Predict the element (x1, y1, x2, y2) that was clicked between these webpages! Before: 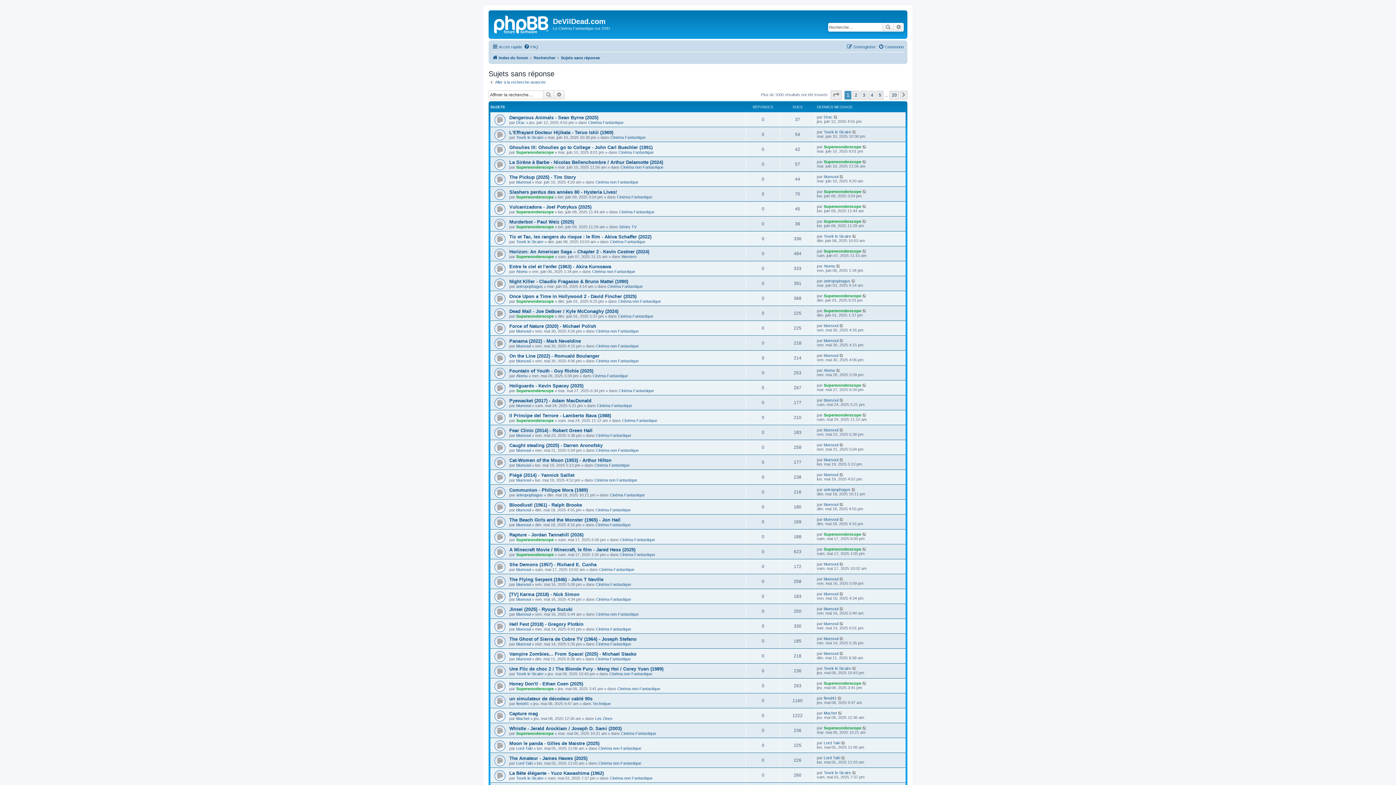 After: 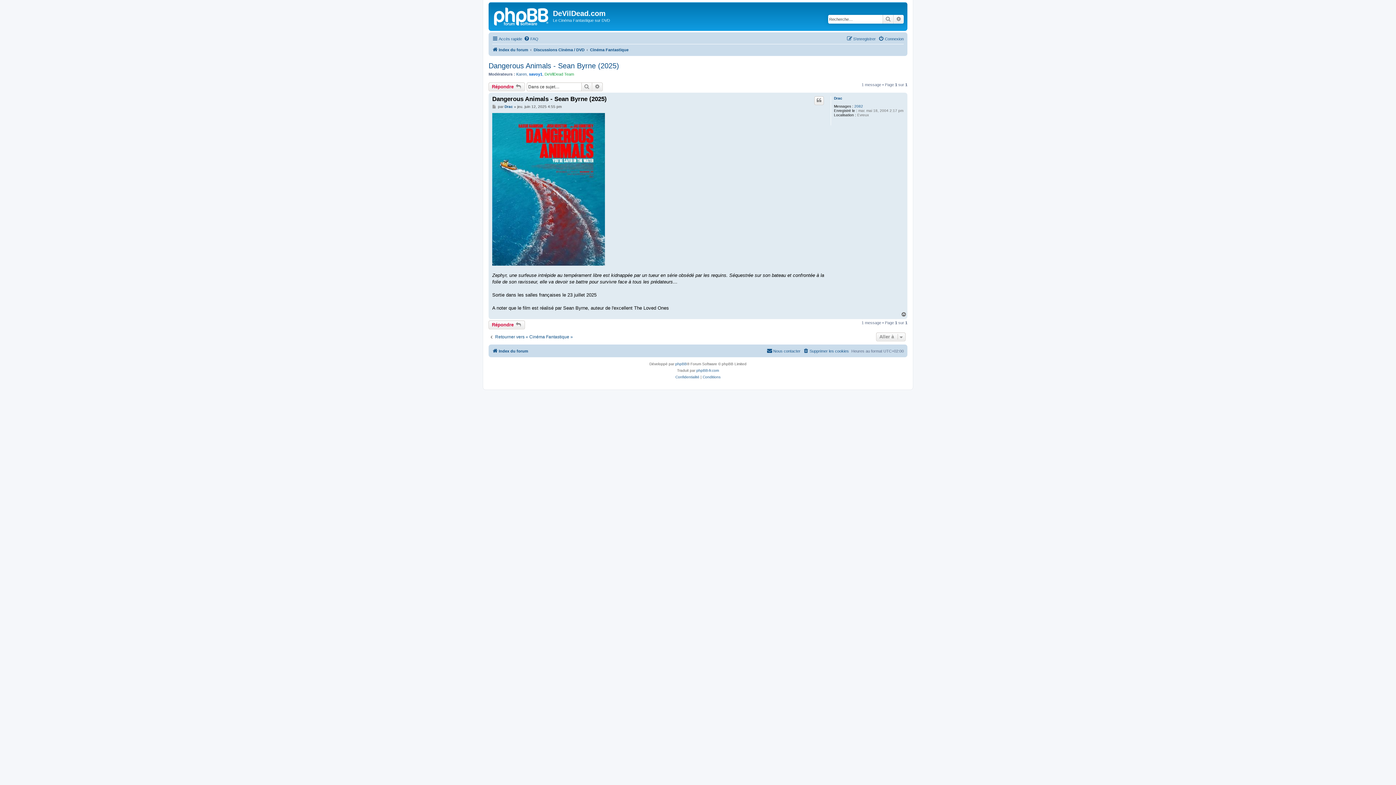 Action: bbox: (833, 114, 838, 119)